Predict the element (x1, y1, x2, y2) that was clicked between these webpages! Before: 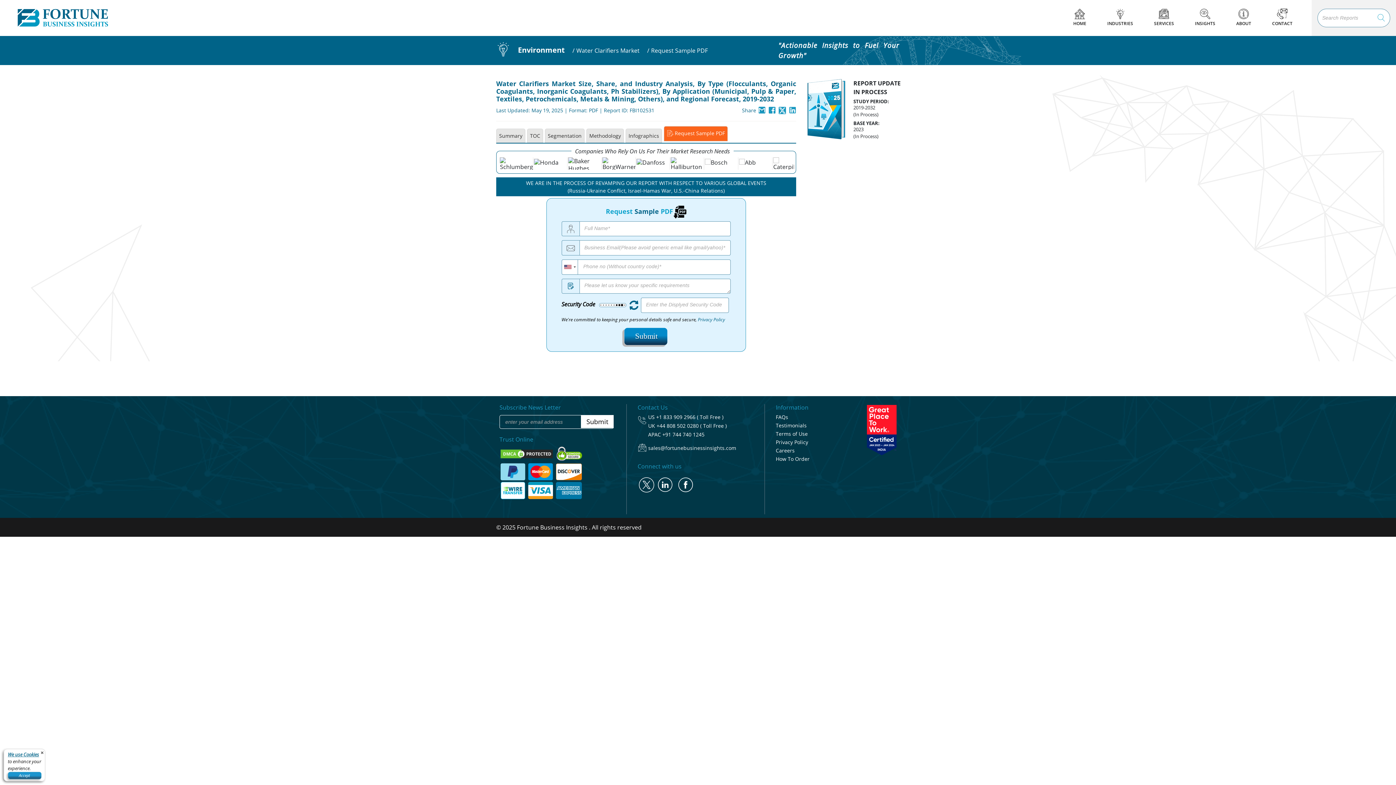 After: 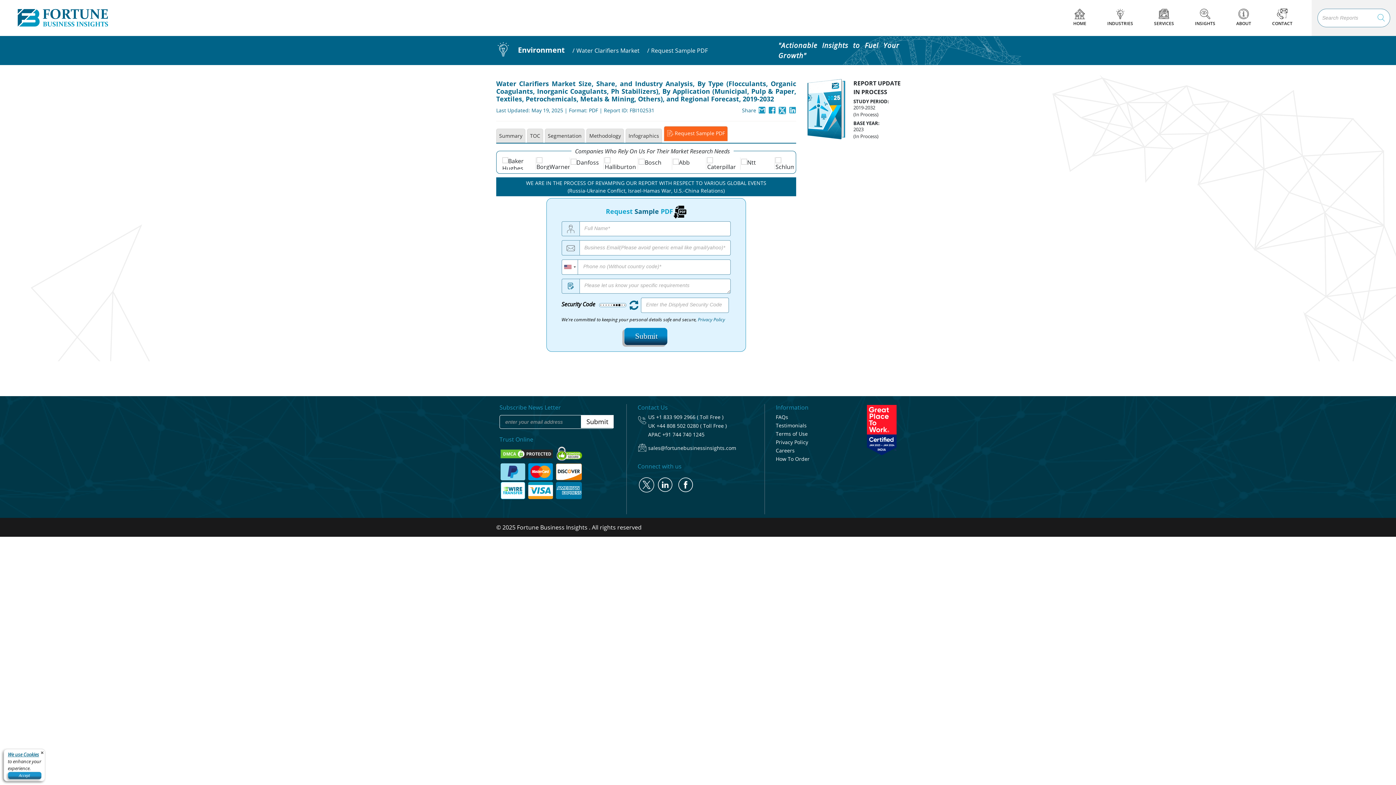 Action: label: sales@fortunebusinessinsights.com bbox: (648, 444, 736, 451)